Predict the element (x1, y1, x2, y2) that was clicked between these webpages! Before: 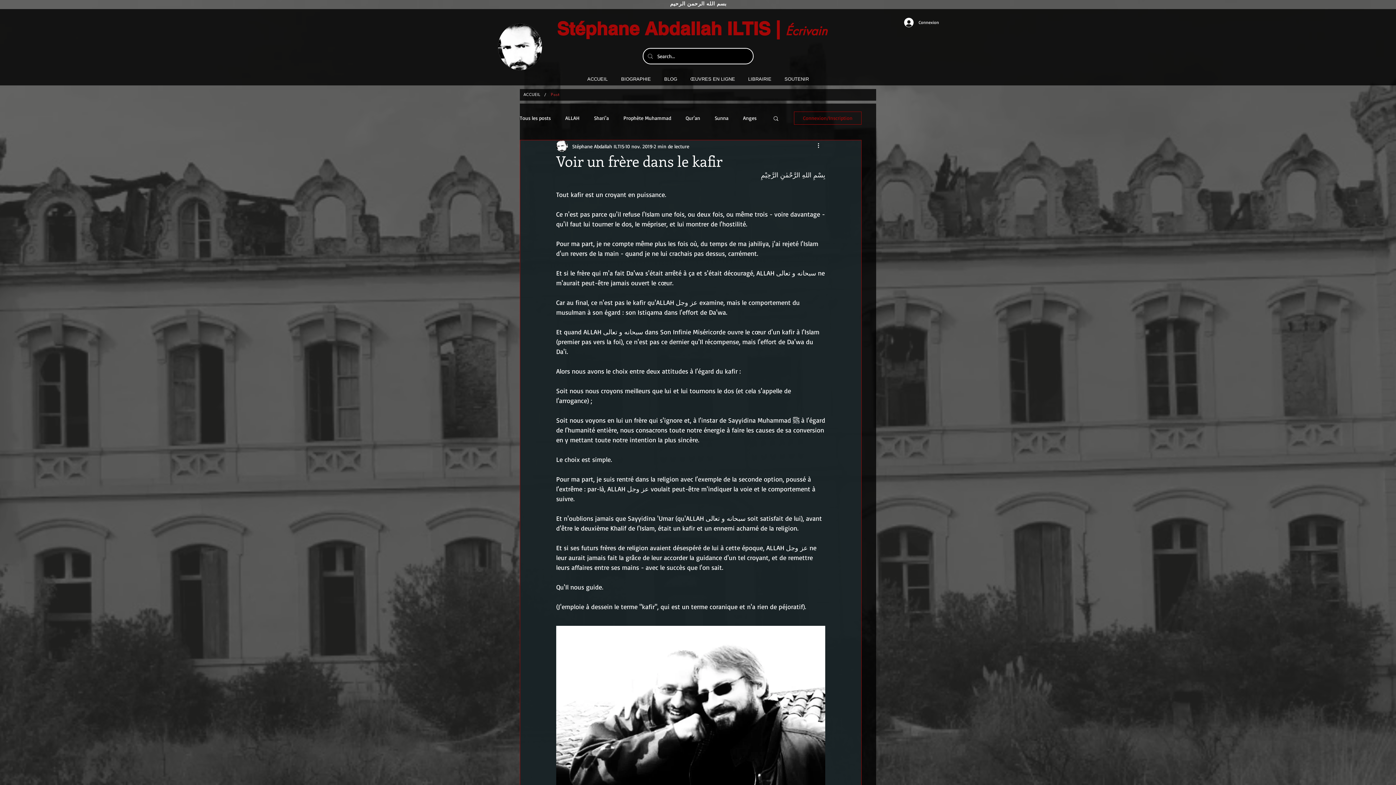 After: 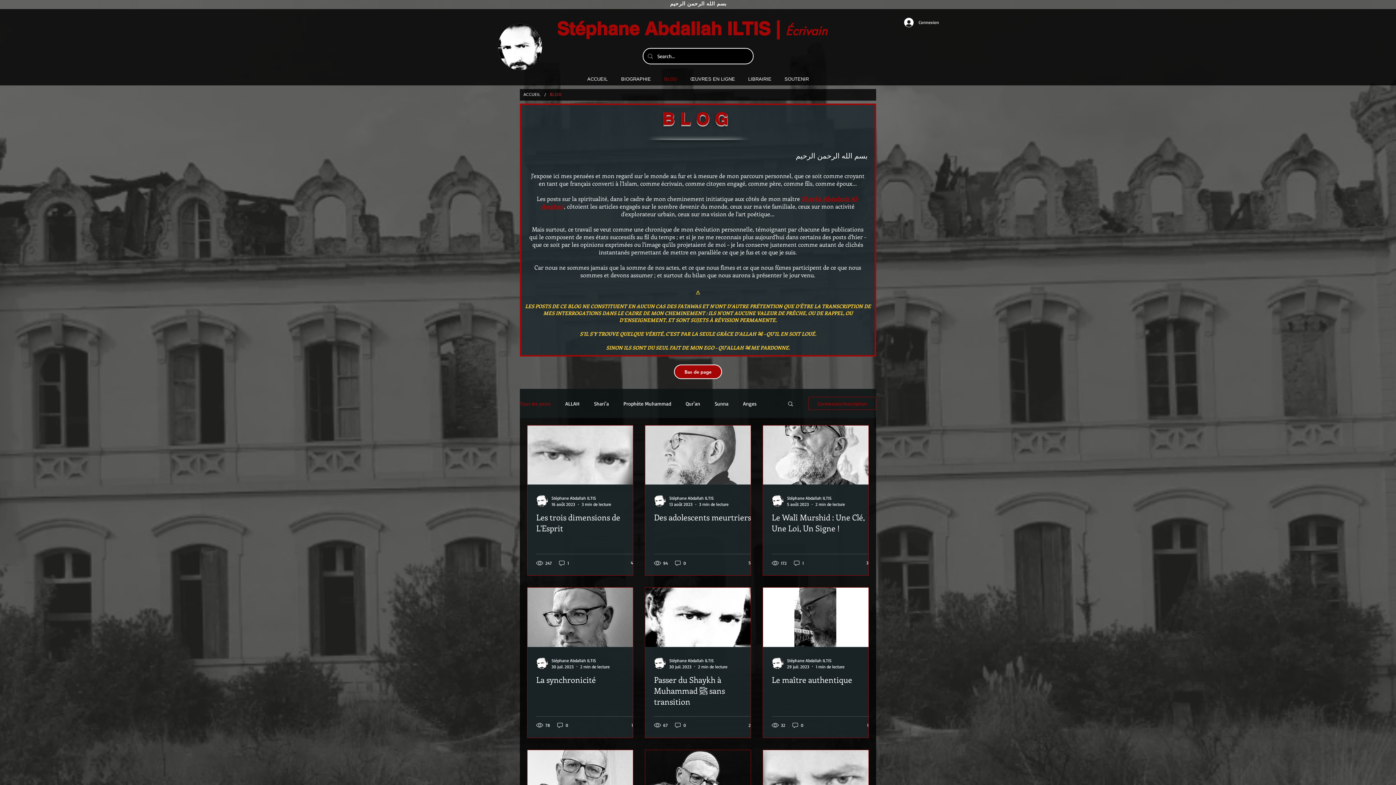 Action: label: Tous les posts bbox: (520, 114, 550, 121)